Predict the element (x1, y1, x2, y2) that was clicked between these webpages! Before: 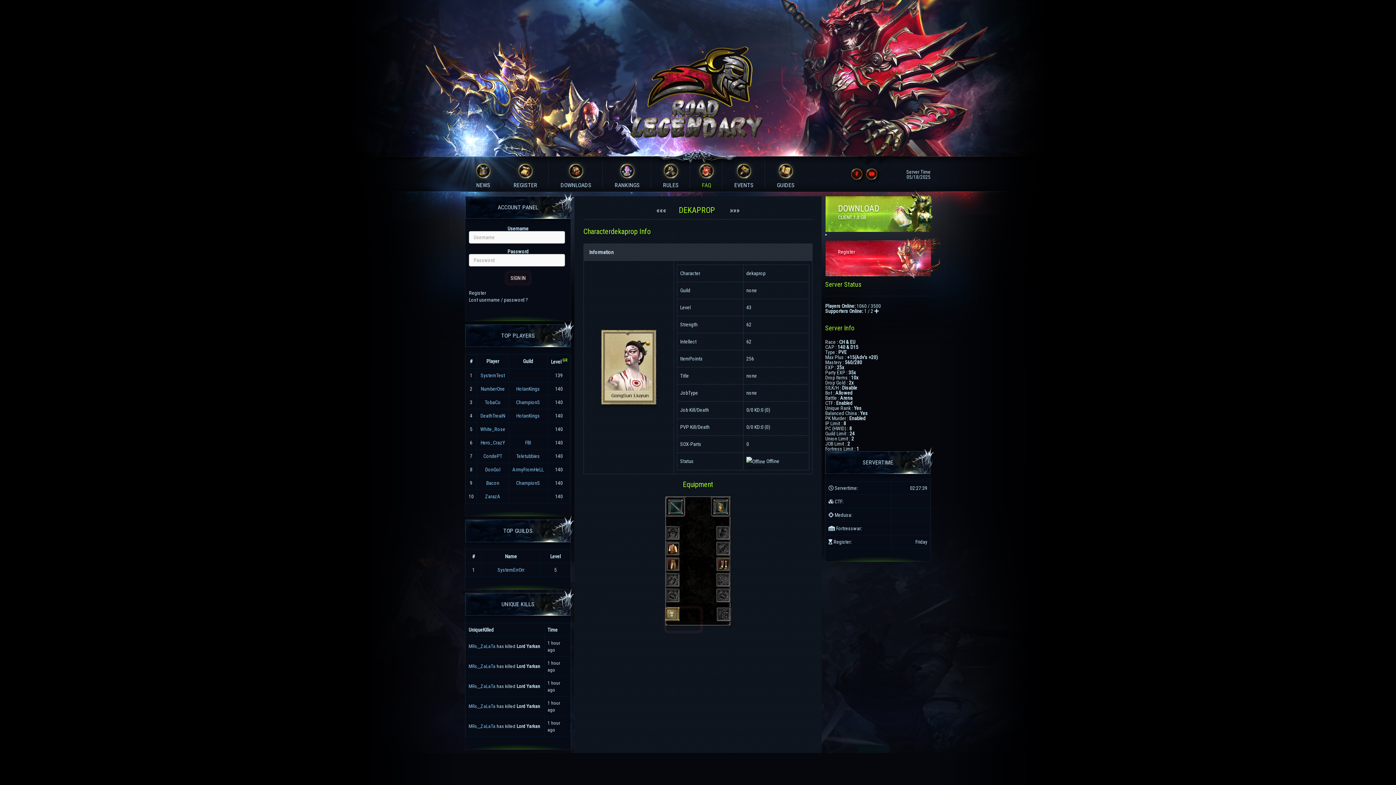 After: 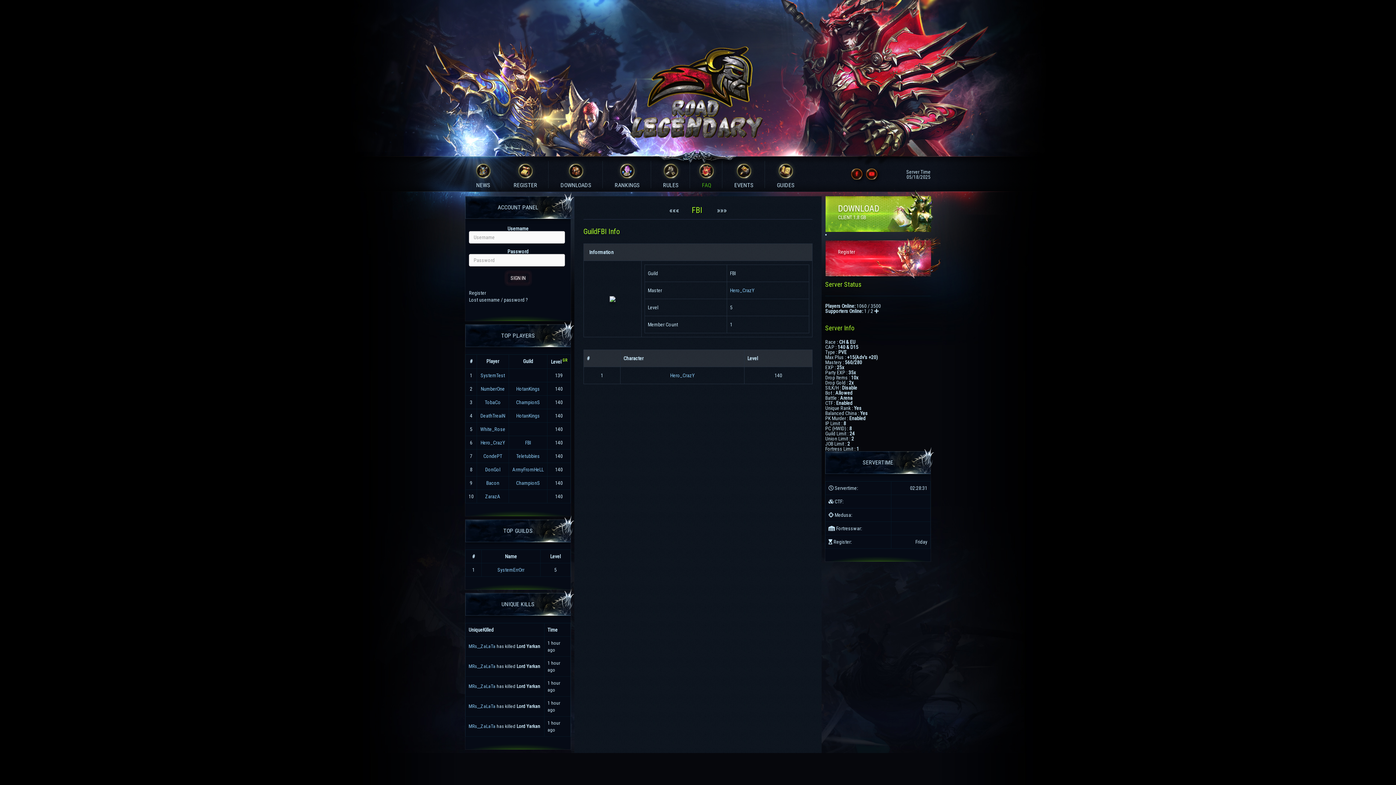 Action: bbox: (525, 440, 531, 445) label: FBI